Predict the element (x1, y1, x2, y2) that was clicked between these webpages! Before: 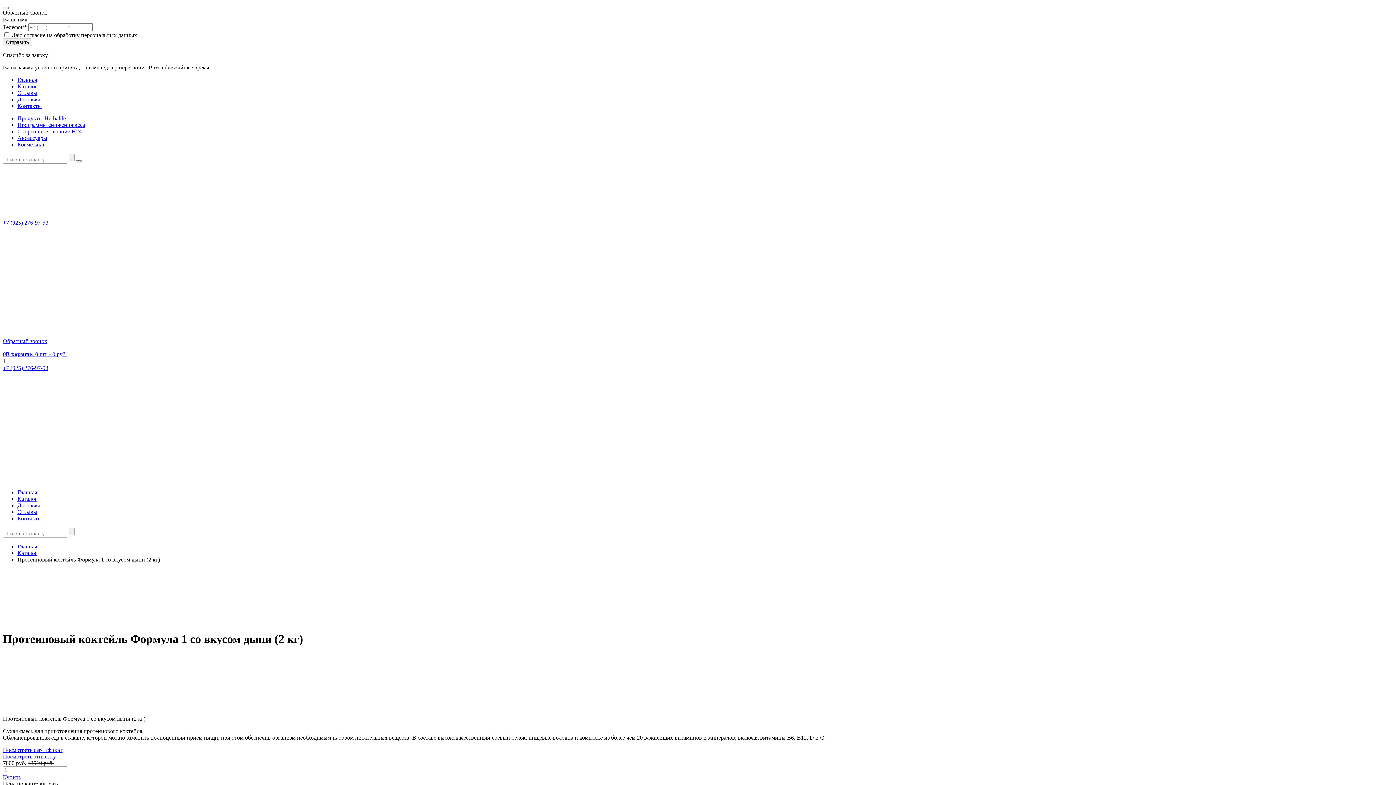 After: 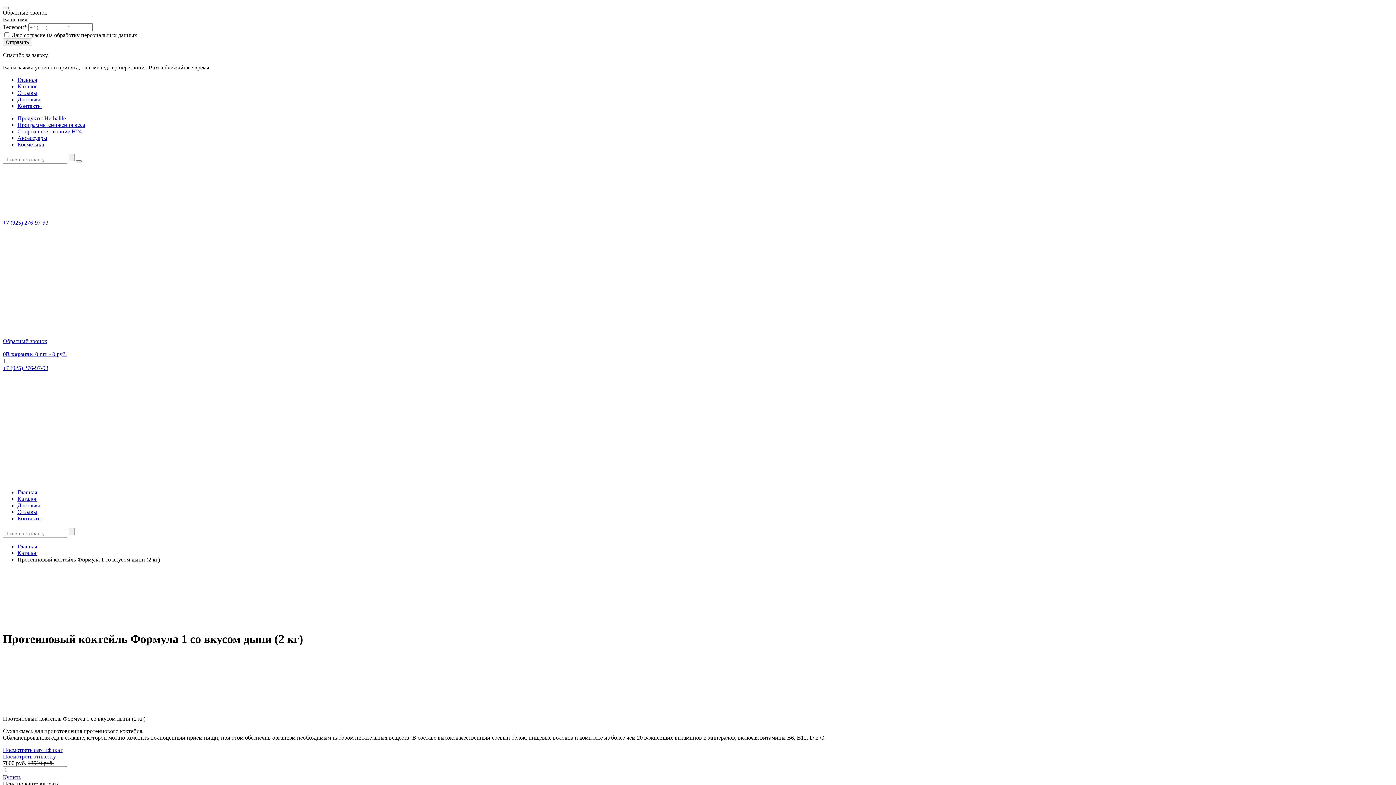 Action: bbox: (2, 753, 56, 759) label: Посмотреть этикетку